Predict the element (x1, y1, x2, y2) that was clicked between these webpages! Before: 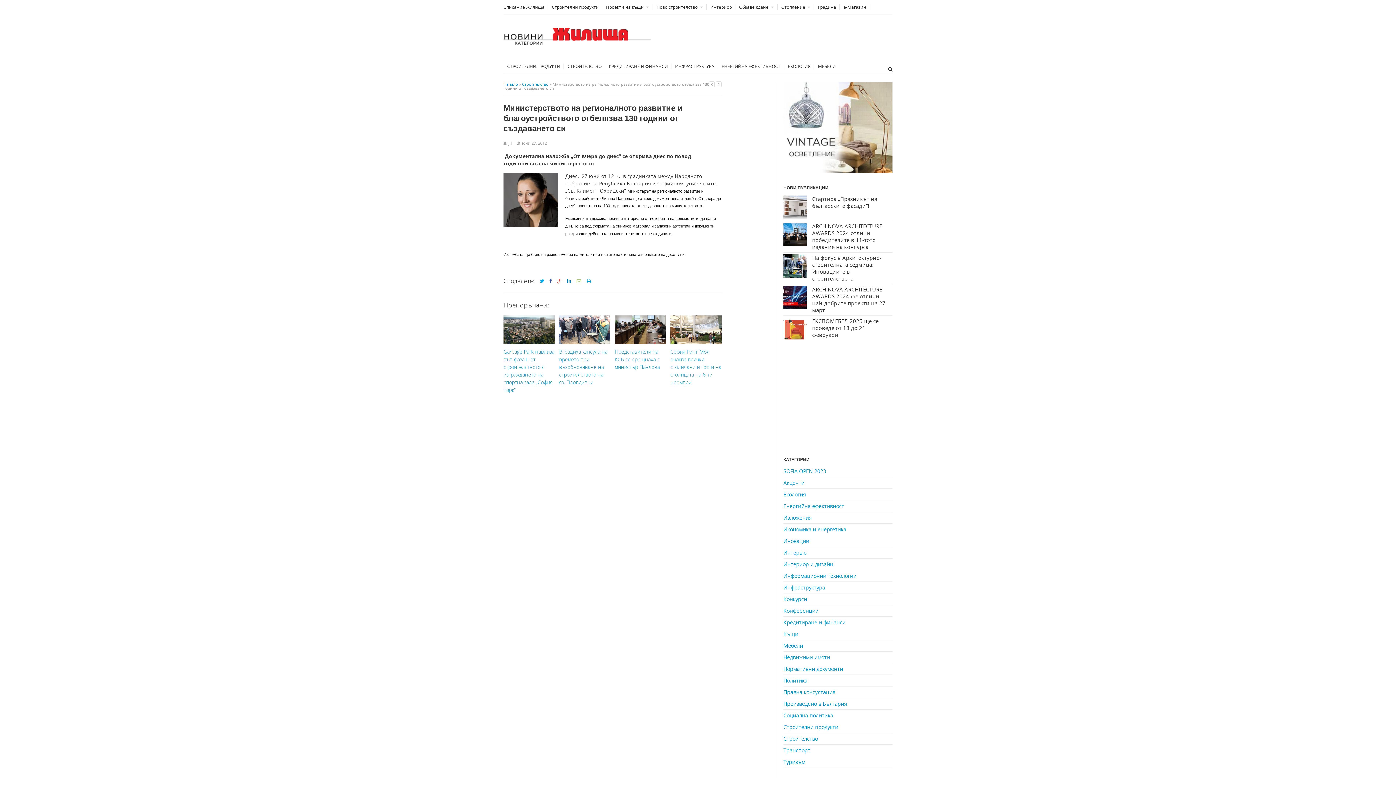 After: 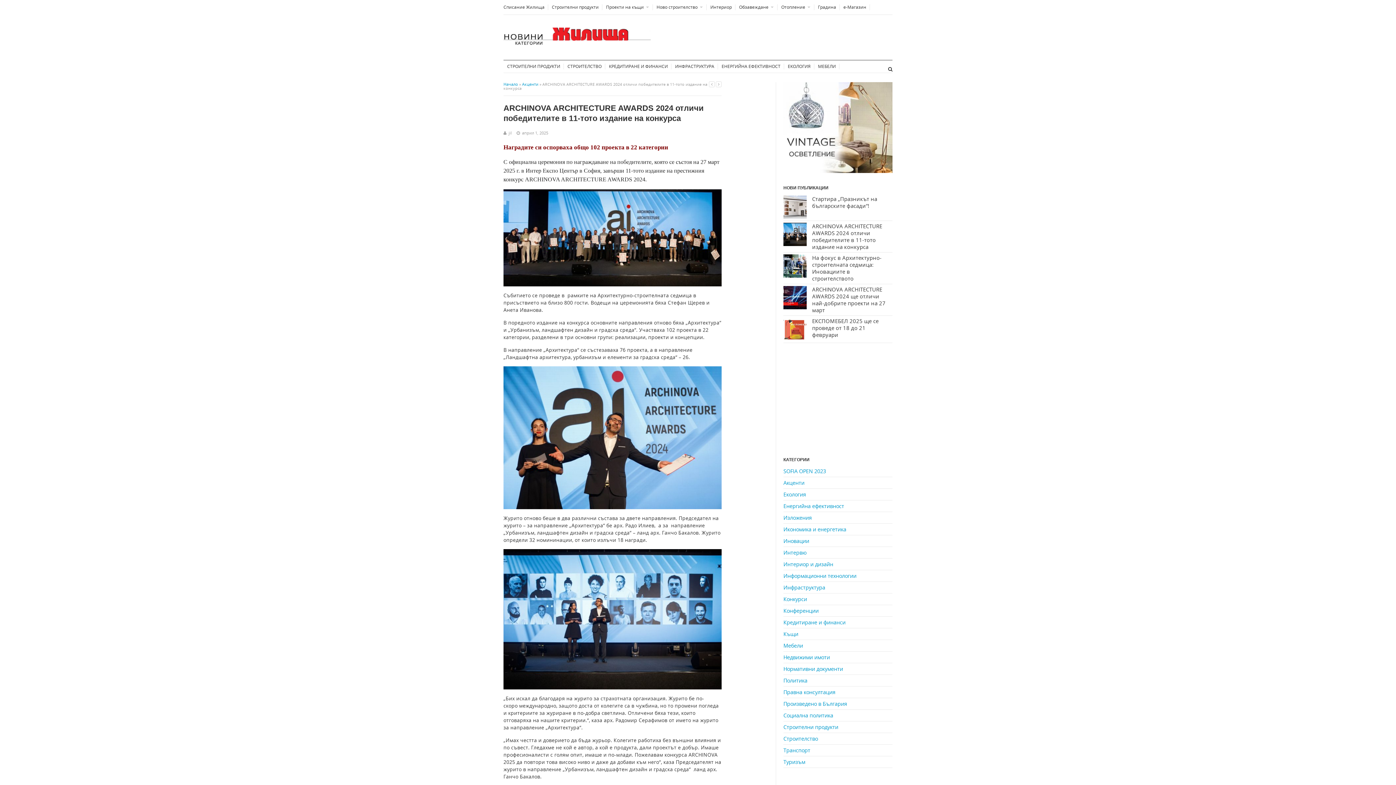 Action: label: ARCHINOVA ARCHITECTURE AWARDS 2024 отличи победителите в 11-тото издание на конкурса bbox: (783, 222, 892, 250)